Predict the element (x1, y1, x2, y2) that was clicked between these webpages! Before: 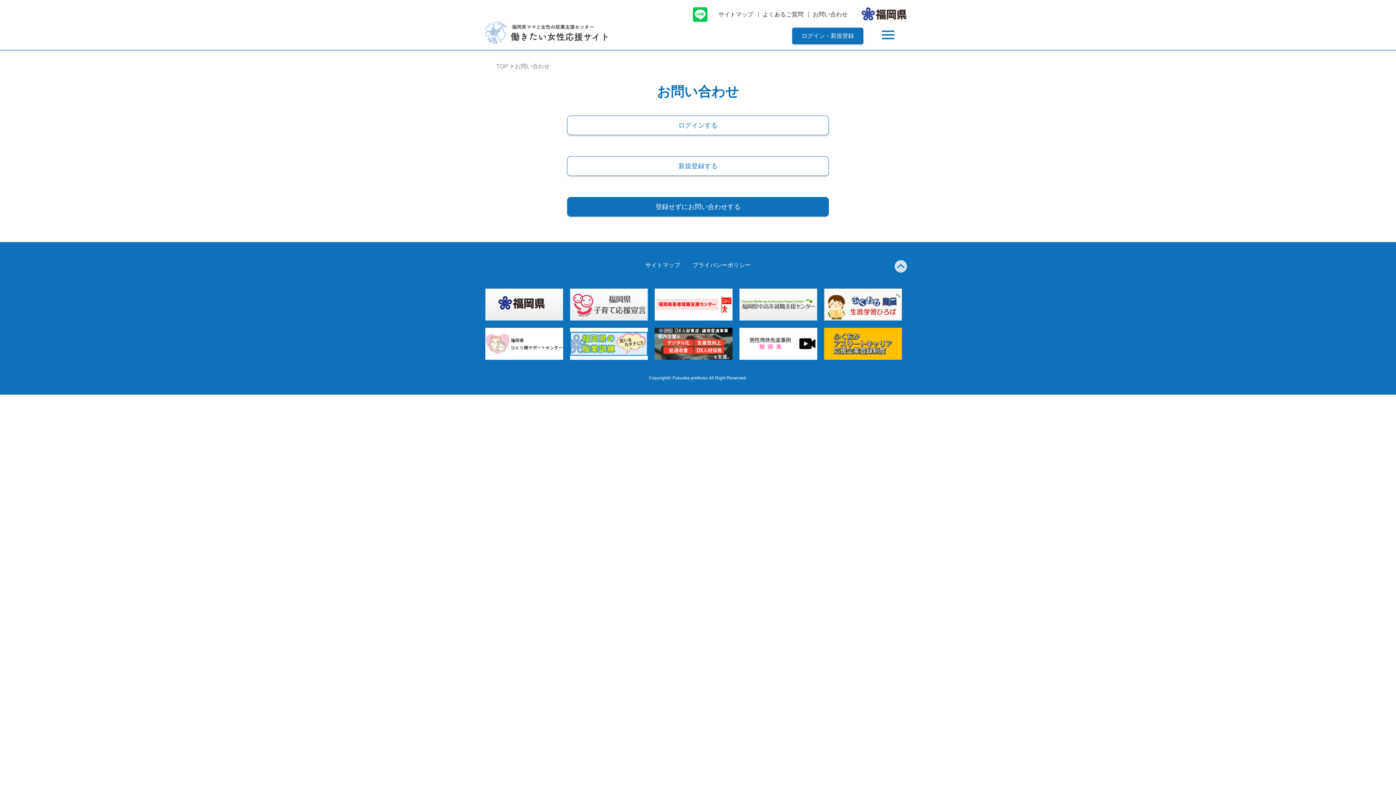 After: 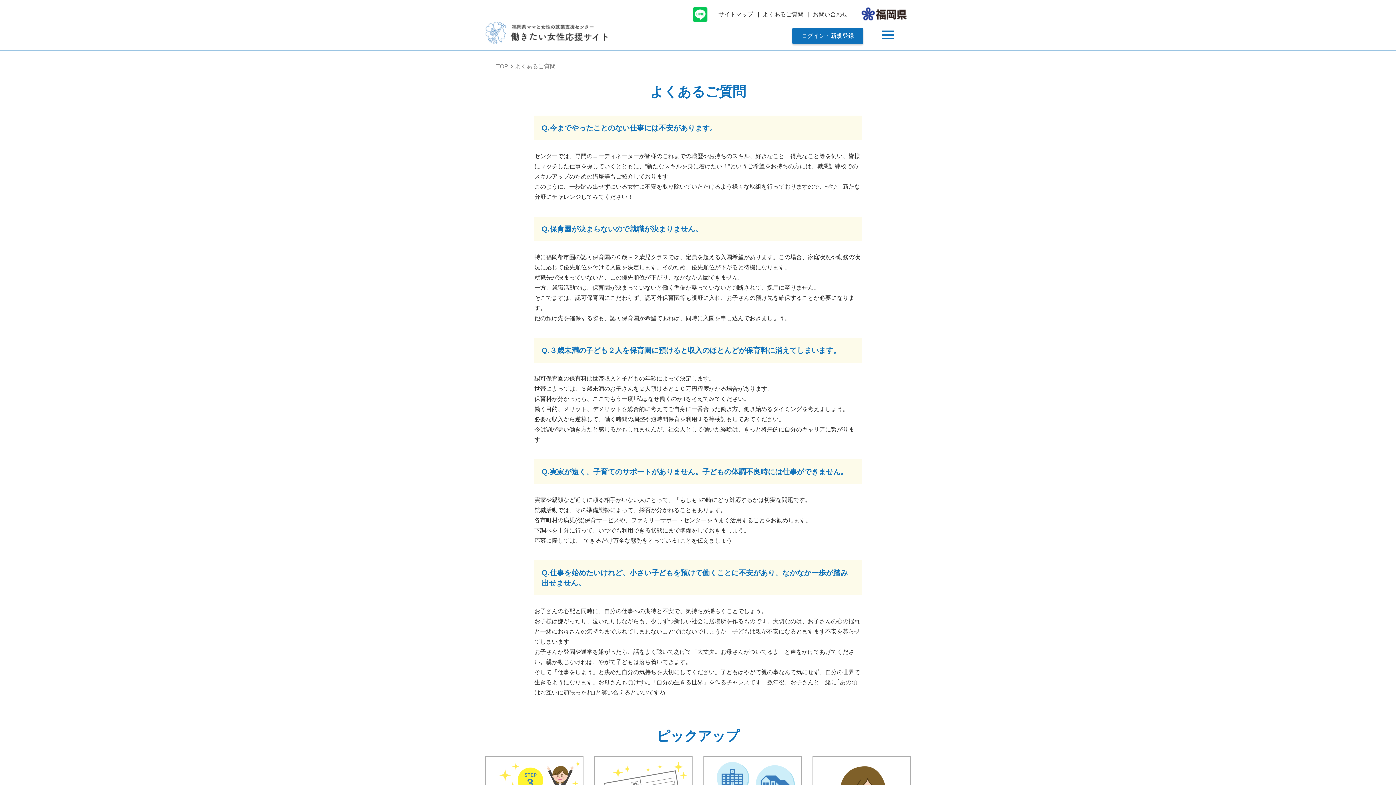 Action: label: よくあるご質問 bbox: (762, 11, 803, 17)